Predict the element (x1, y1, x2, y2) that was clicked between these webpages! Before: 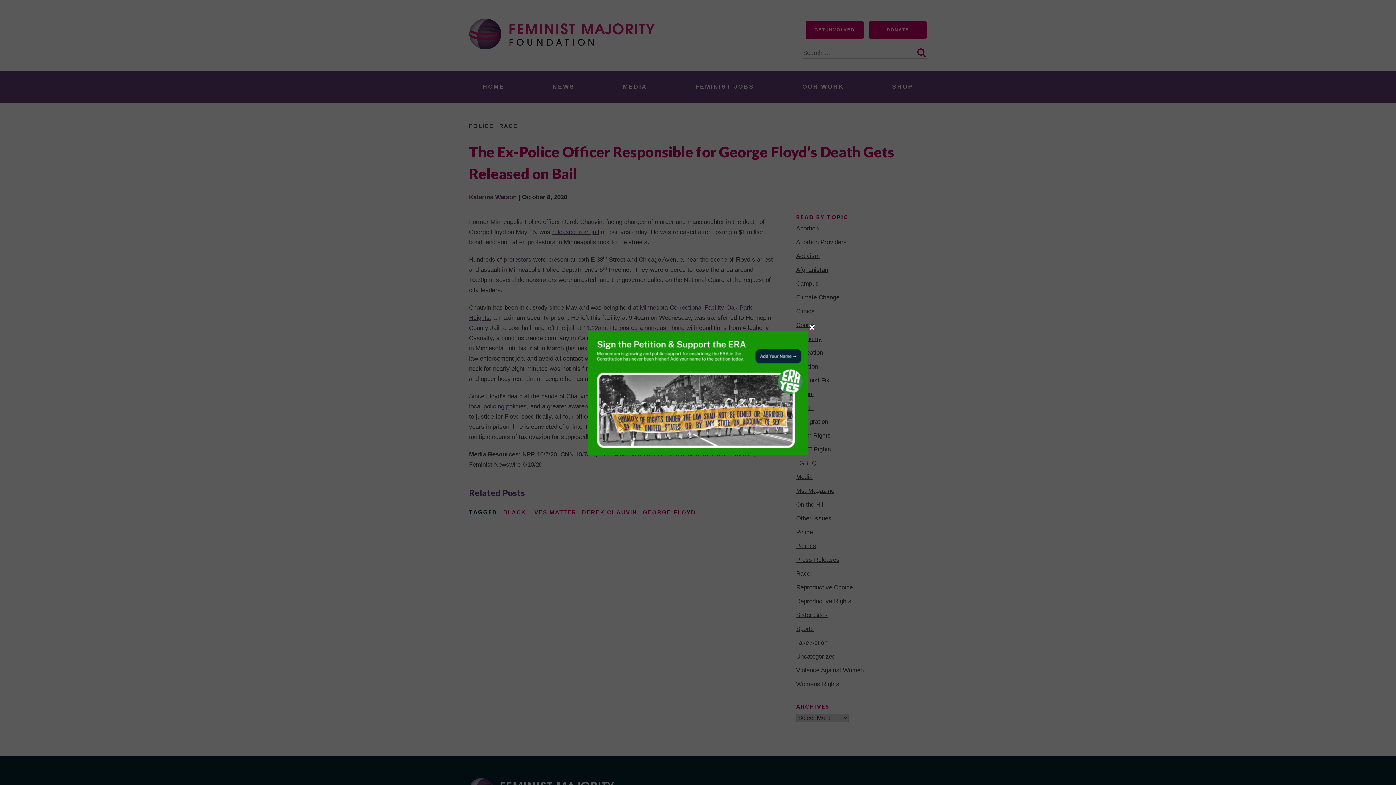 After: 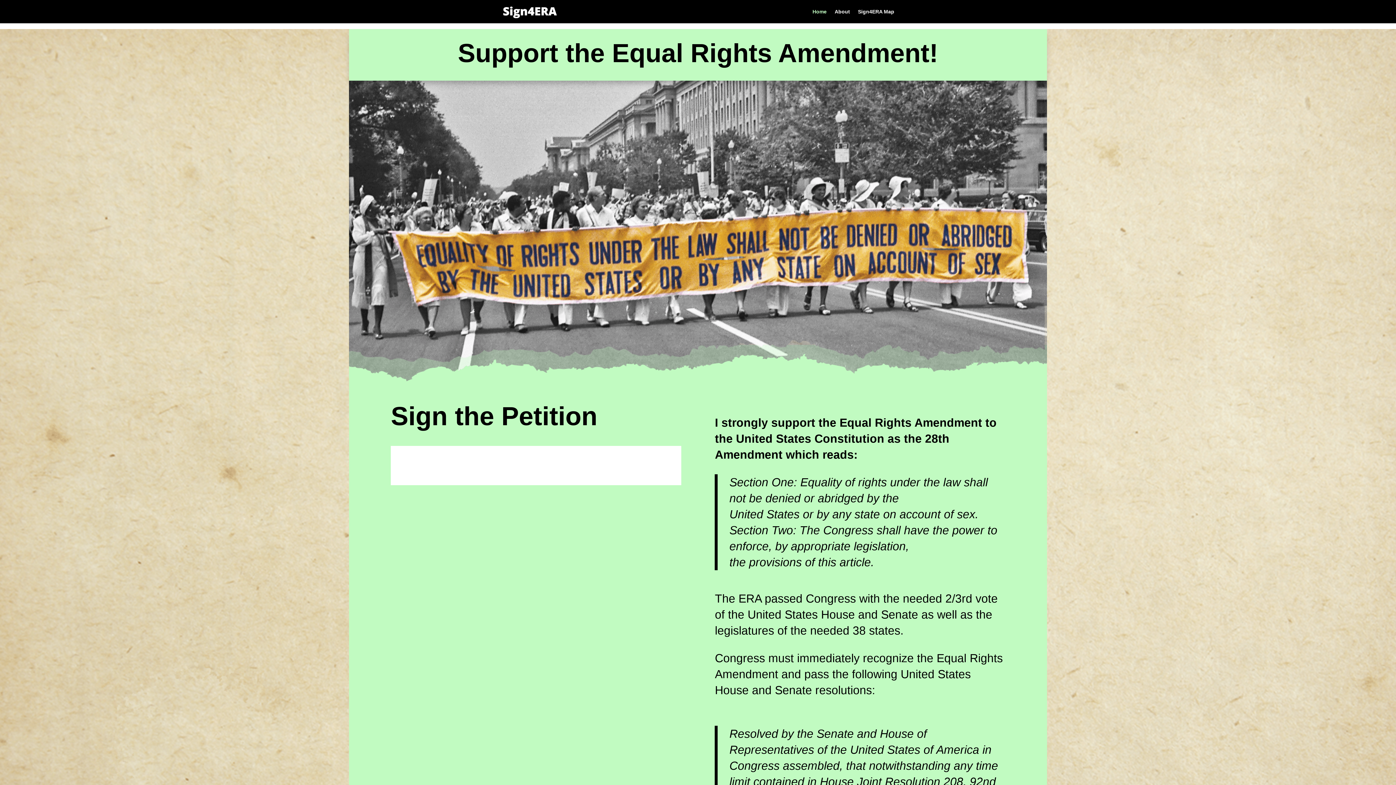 Action: bbox: (588, 330, 808, 454)